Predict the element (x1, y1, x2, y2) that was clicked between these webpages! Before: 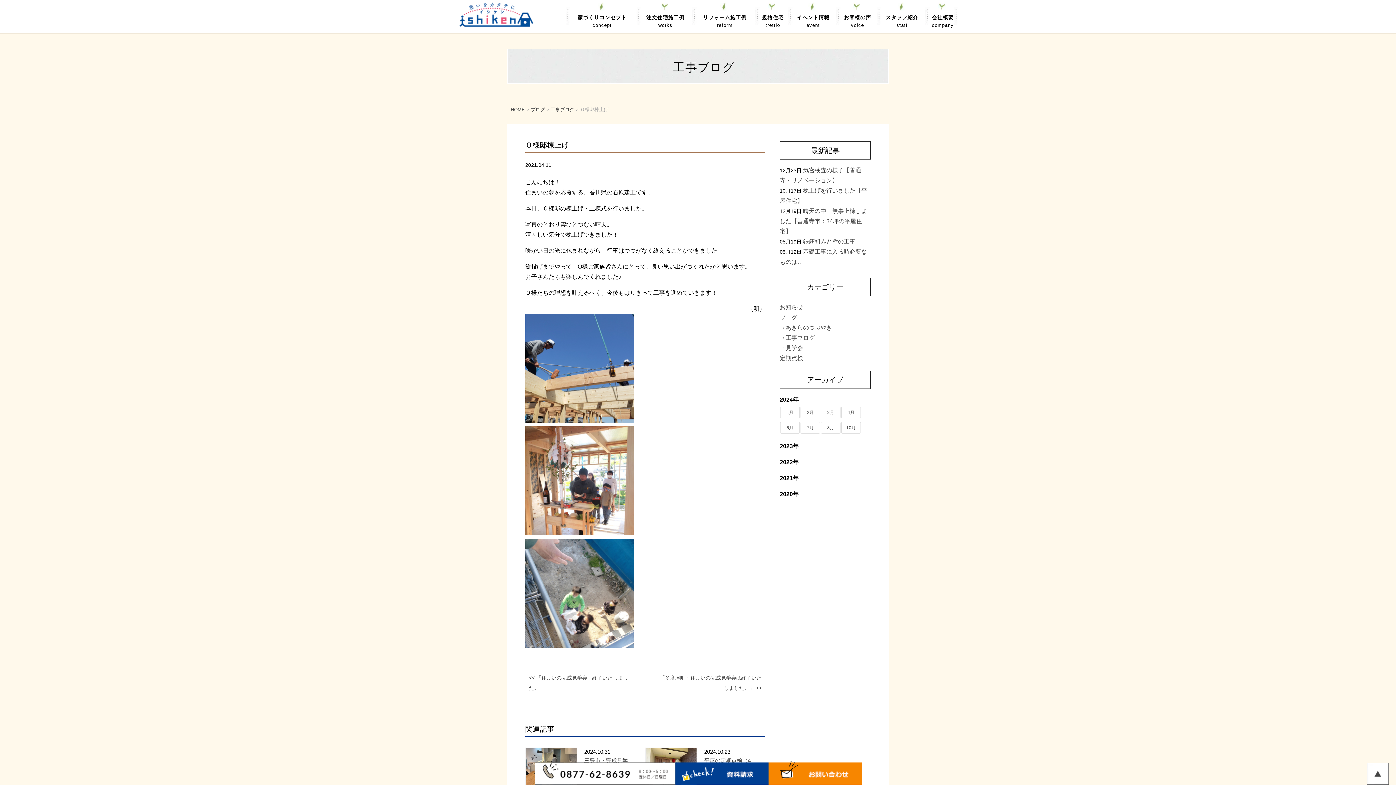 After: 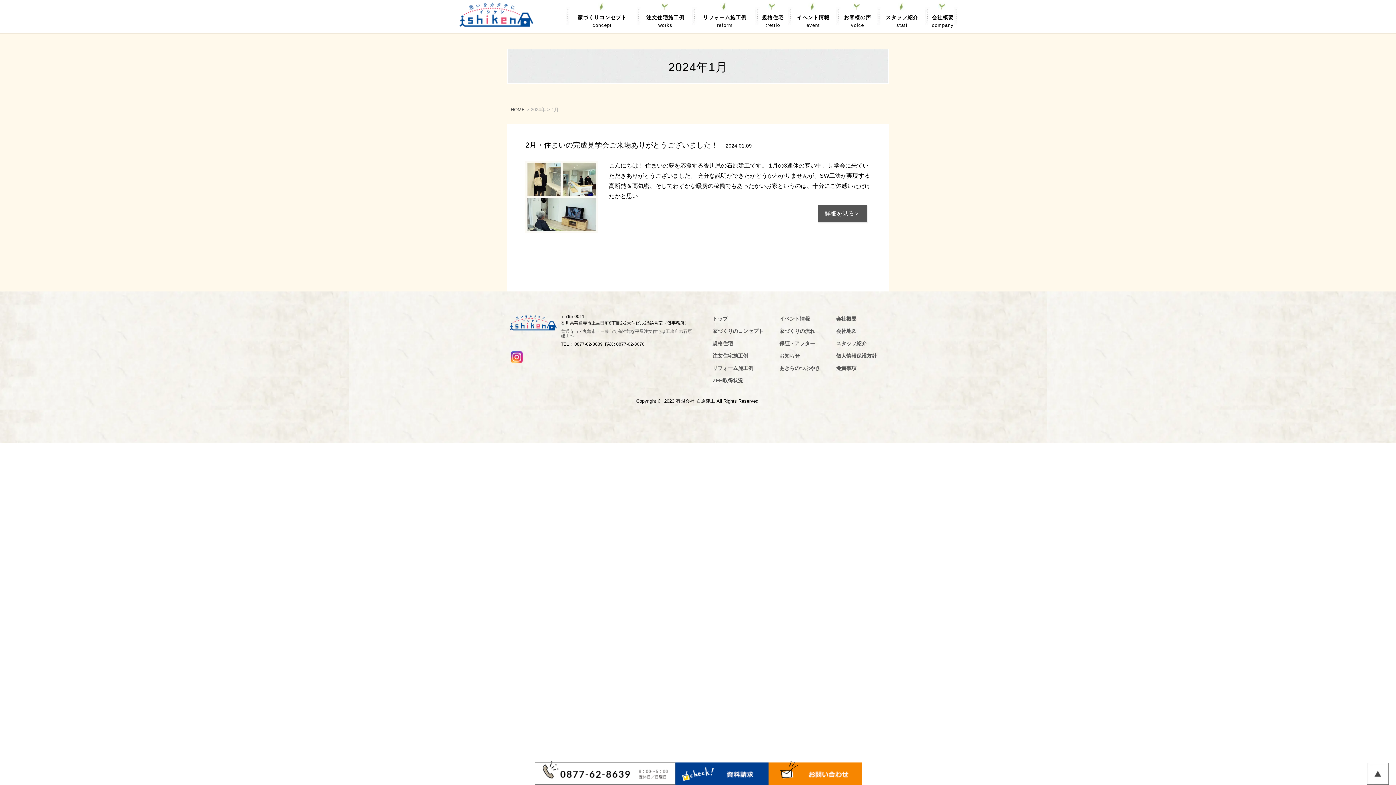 Action: bbox: (786, 410, 793, 415) label: 1月